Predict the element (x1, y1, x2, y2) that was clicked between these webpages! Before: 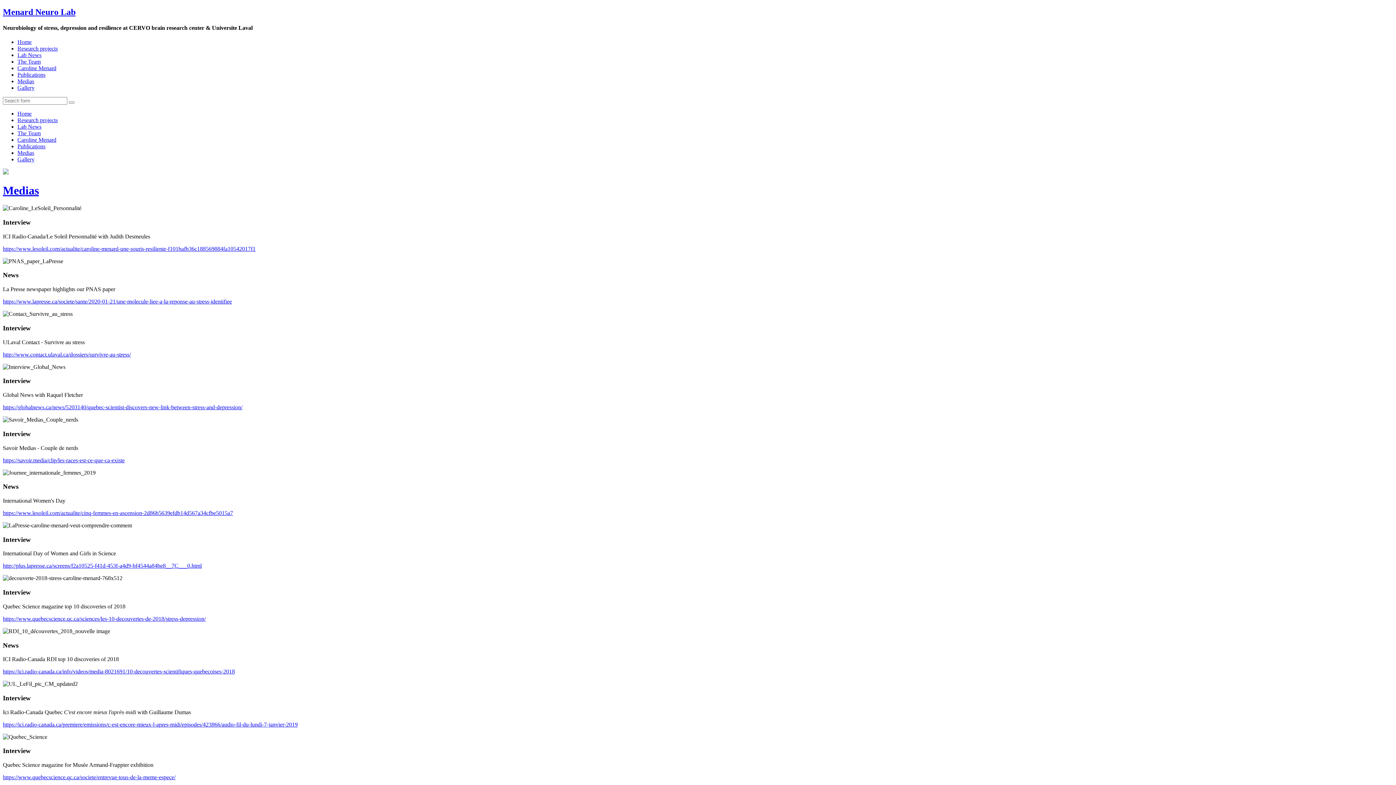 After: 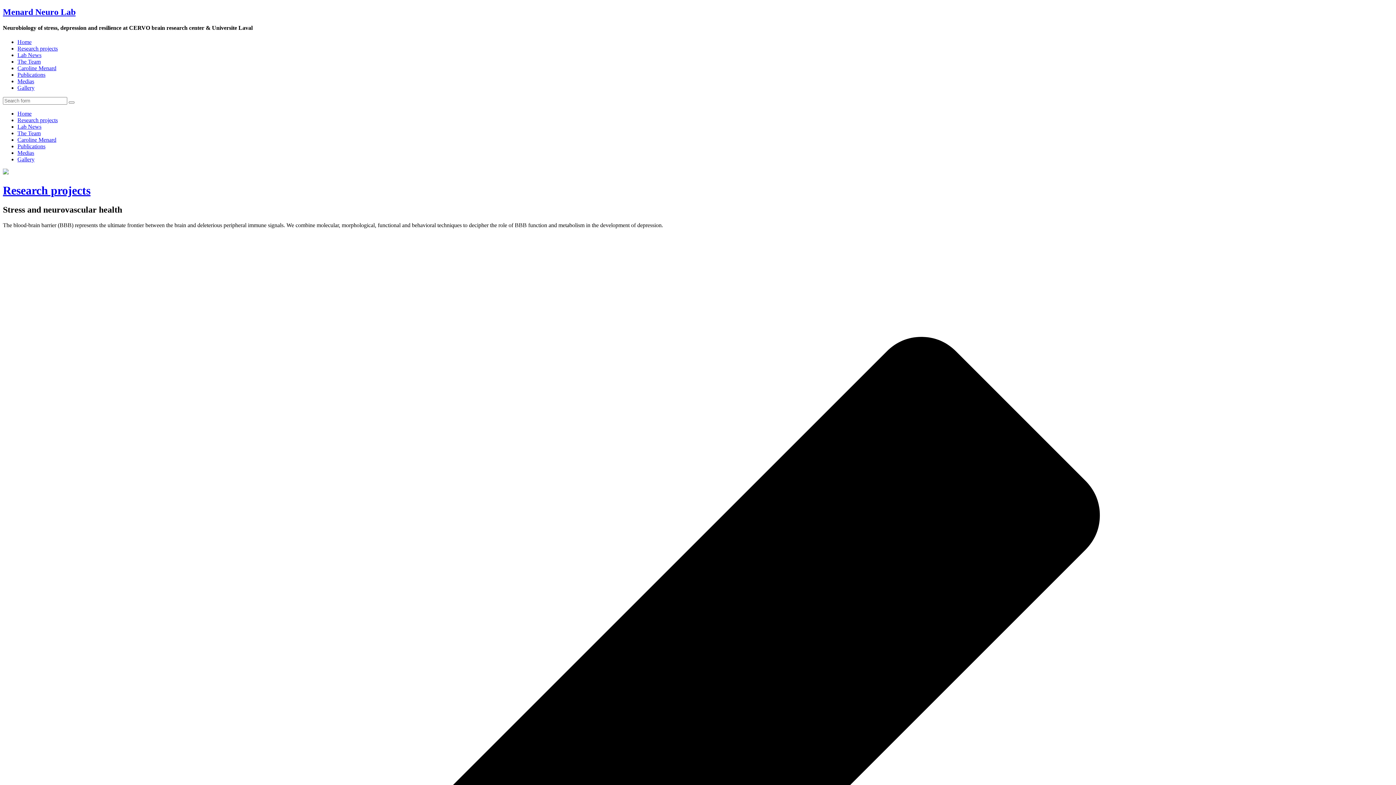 Action: bbox: (17, 45, 57, 51) label: Research projects